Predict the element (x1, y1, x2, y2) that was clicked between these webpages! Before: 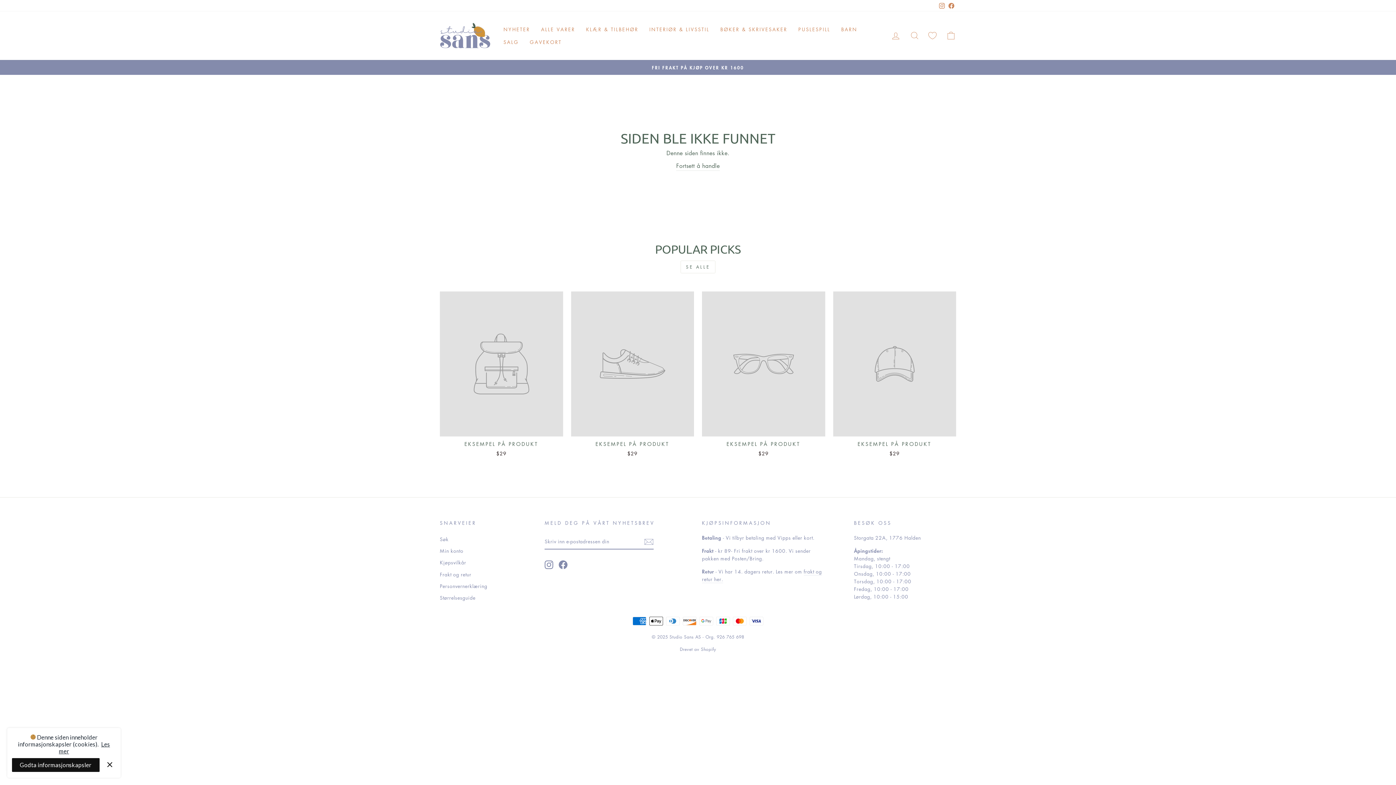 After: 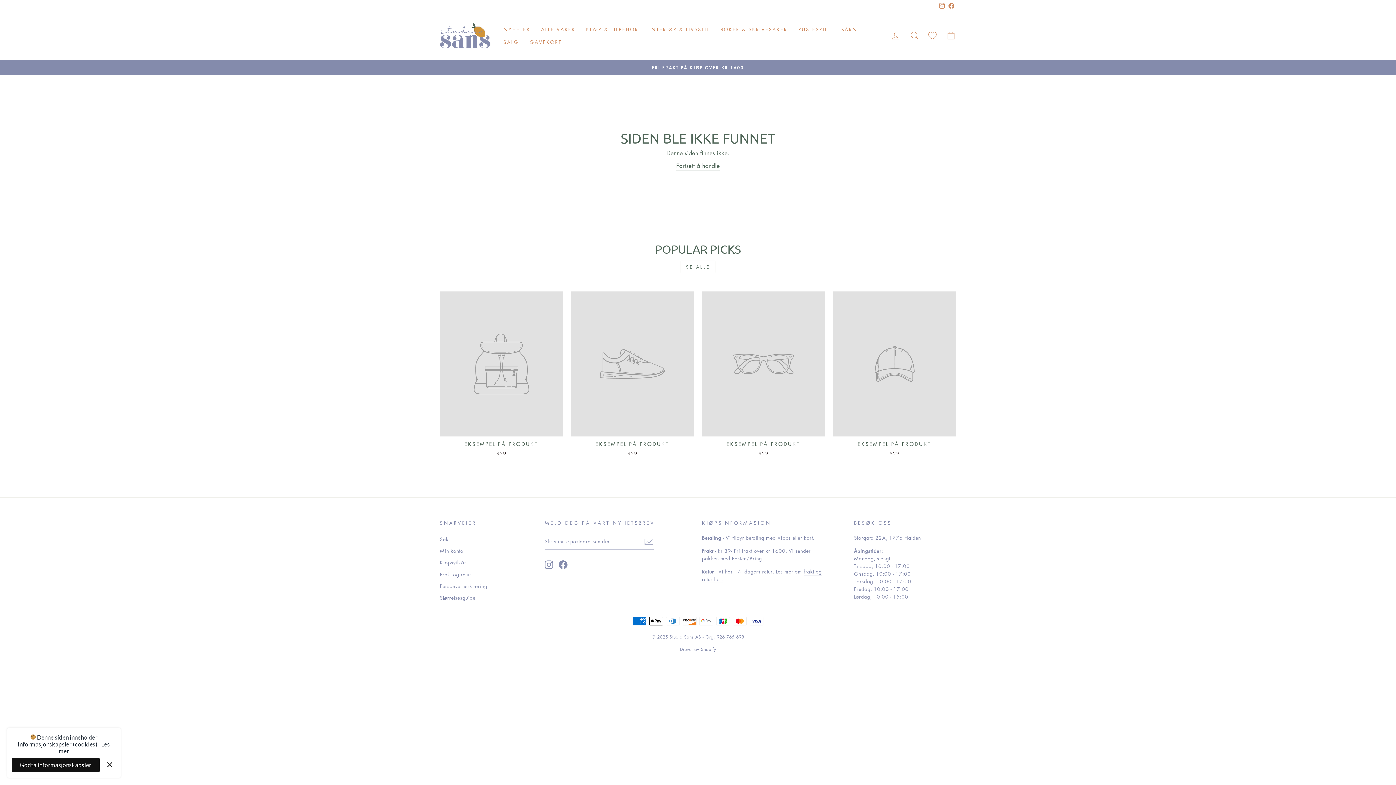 Action: bbox: (946, 0, 956, 11) label: Facebook